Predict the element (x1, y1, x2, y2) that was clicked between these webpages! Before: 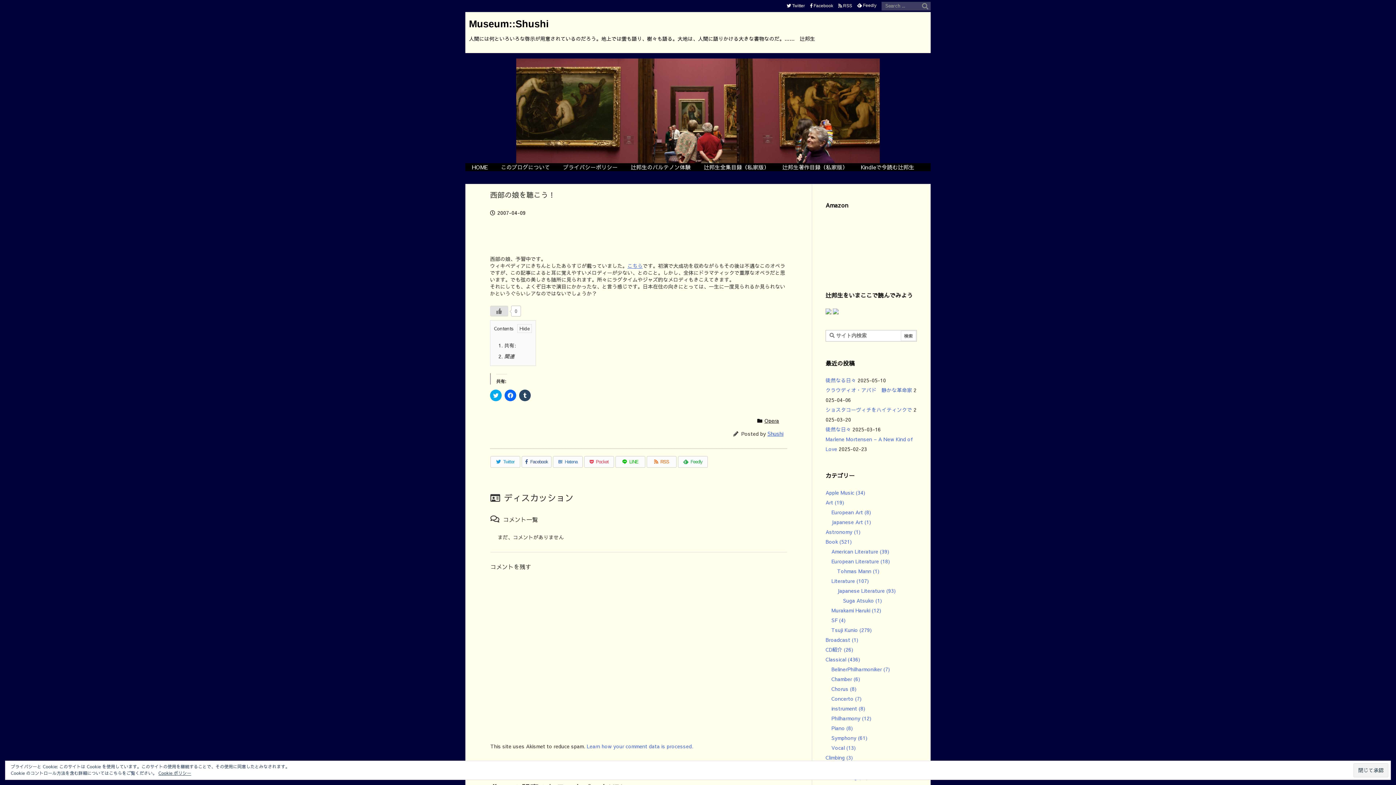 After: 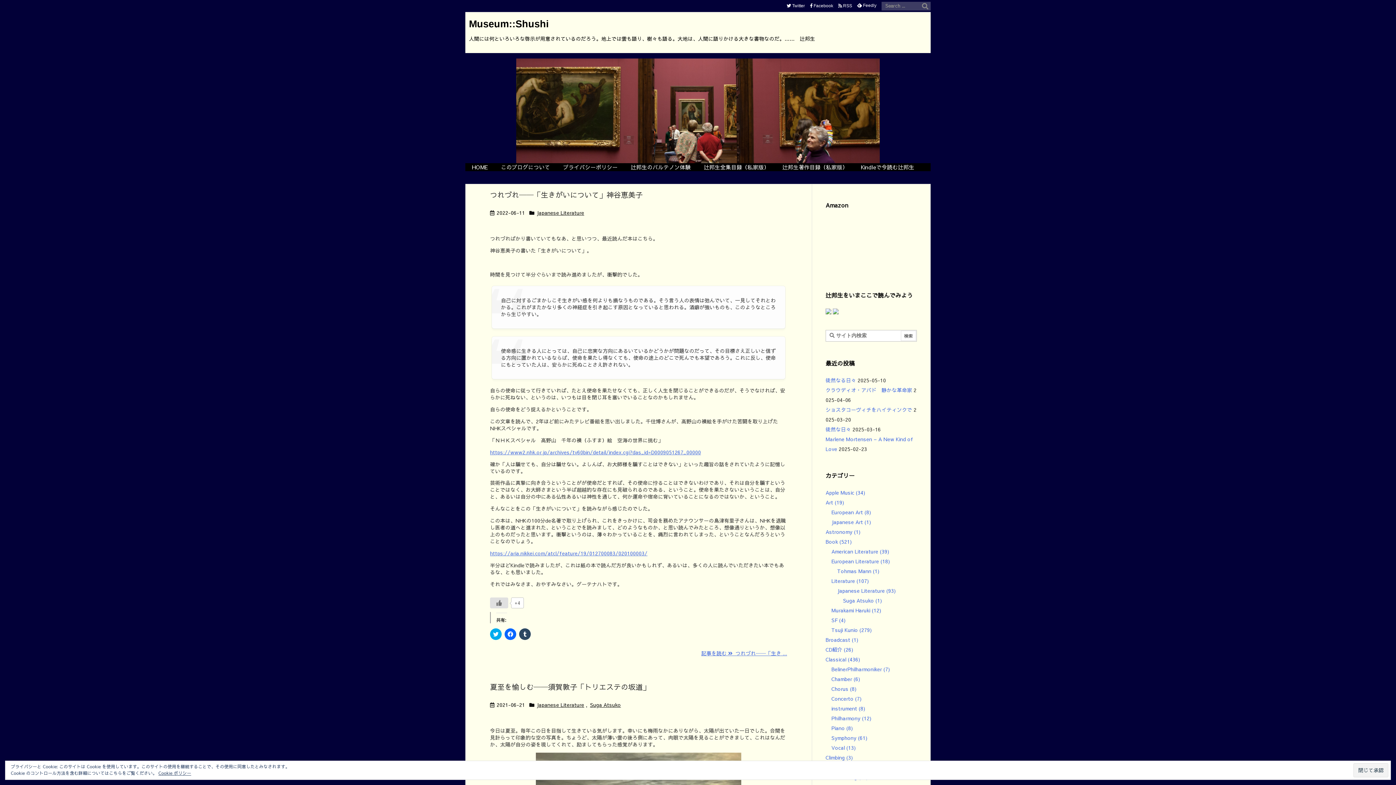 Action: bbox: (837, 587, 896, 594) label: Japanese Literature (93)